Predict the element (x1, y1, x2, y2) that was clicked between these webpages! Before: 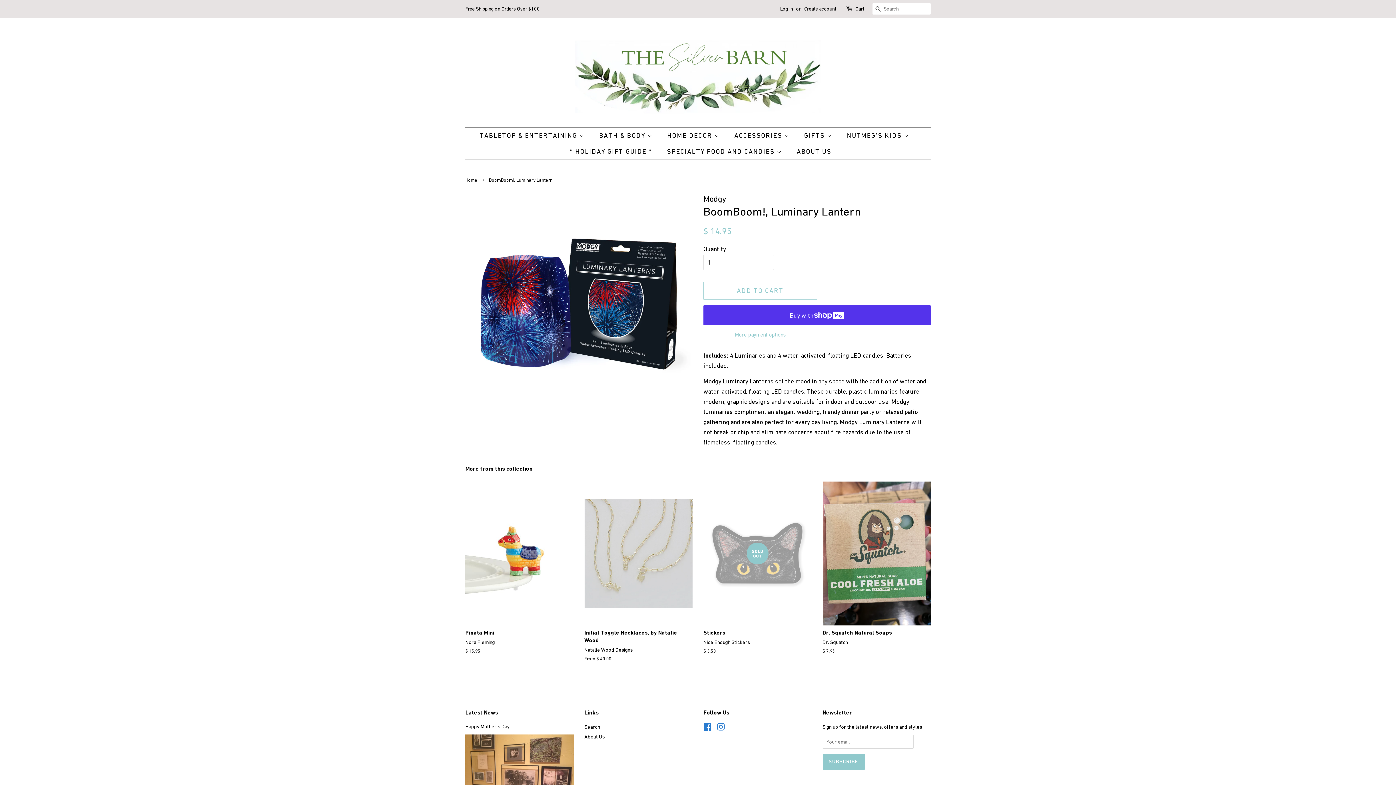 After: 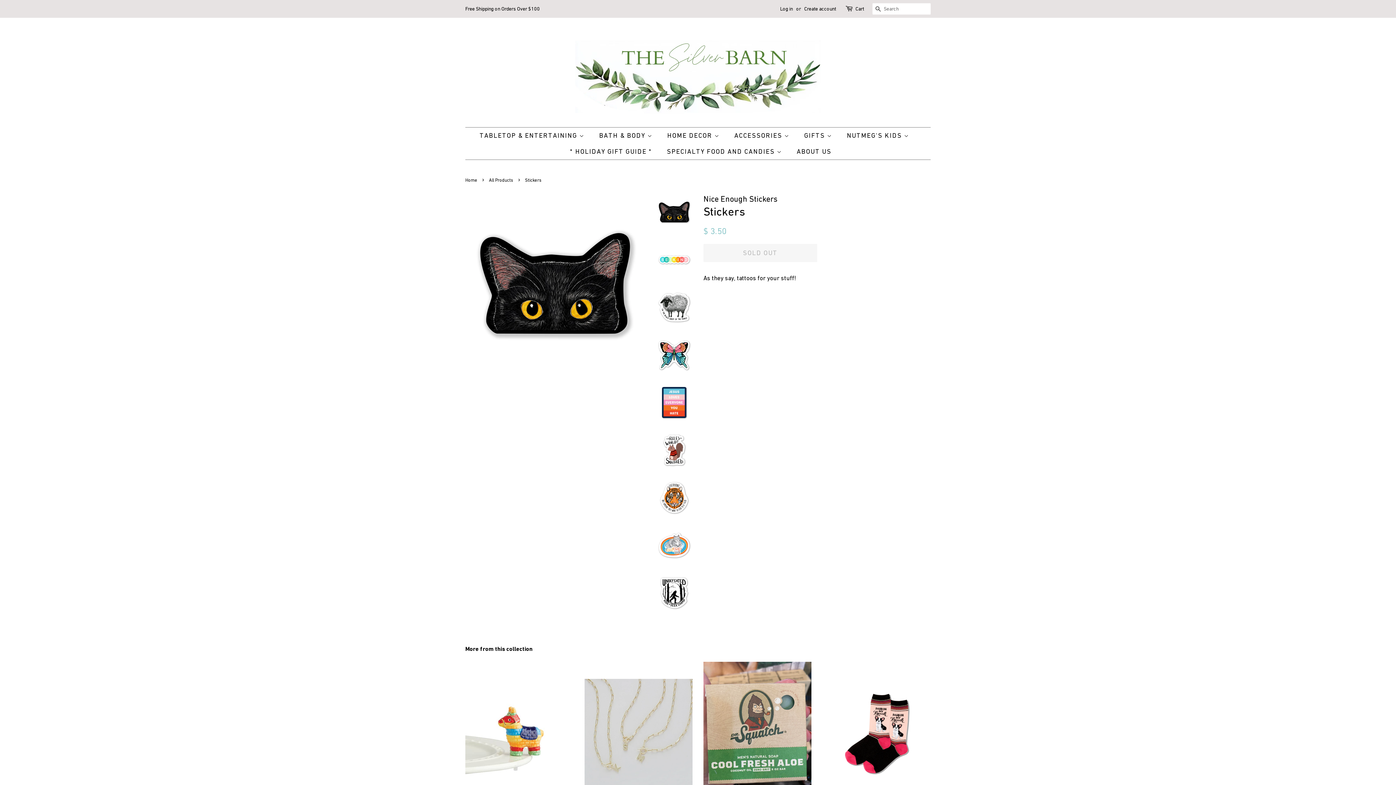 Action: bbox: (703, 481, 811, 667) label: SOLD OUT

Stickers

Nice Enough Stickers

Regular price
$ 3.50